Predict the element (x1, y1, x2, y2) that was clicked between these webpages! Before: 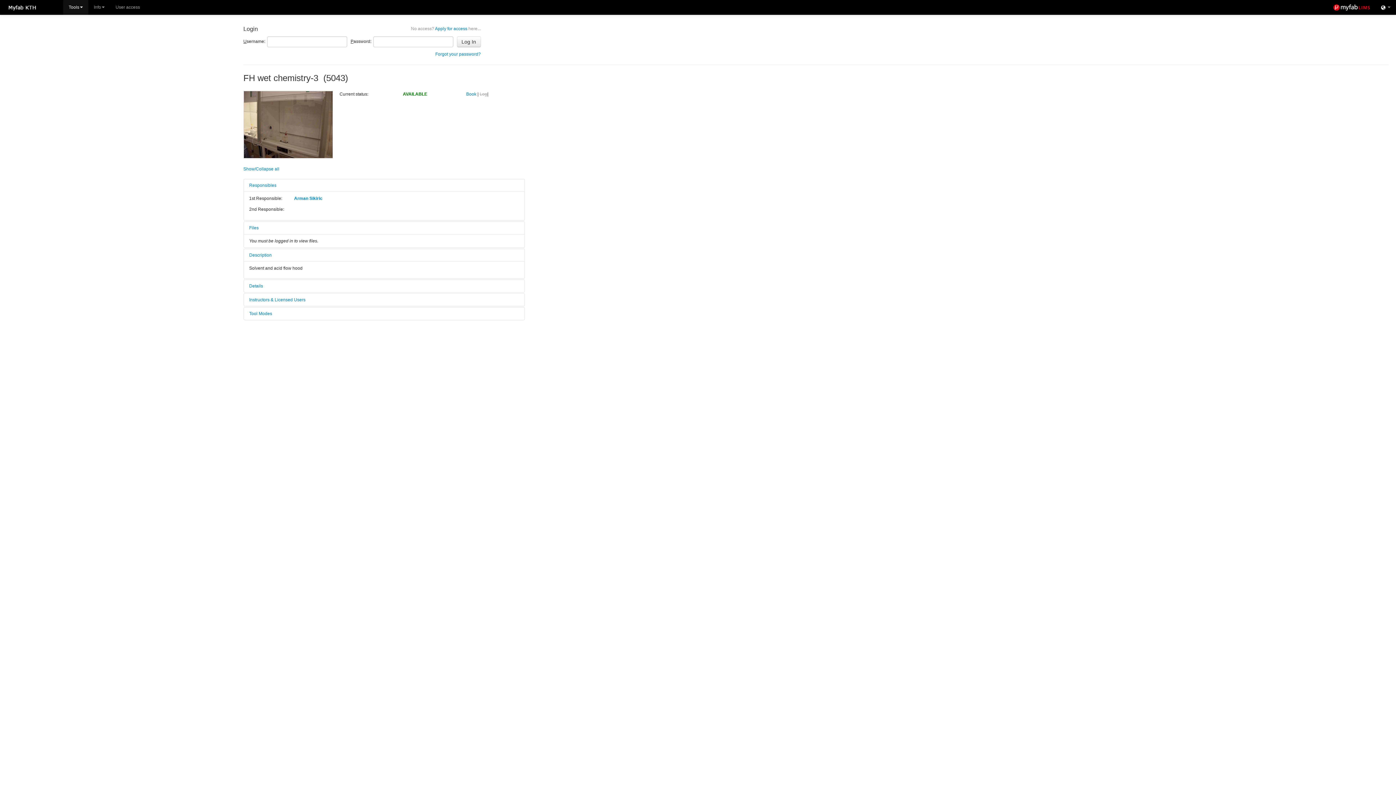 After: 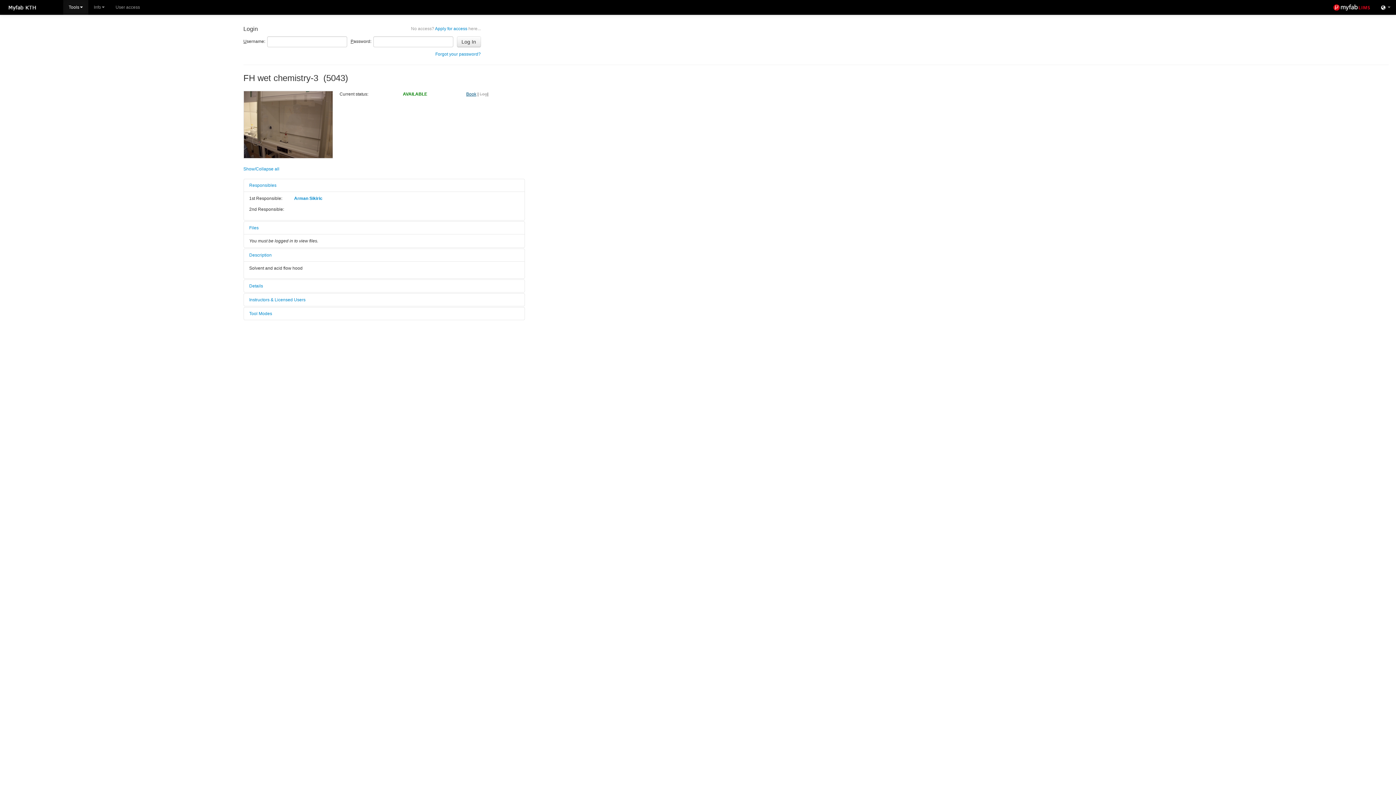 Action: bbox: (466, 91, 476, 96) label: Book